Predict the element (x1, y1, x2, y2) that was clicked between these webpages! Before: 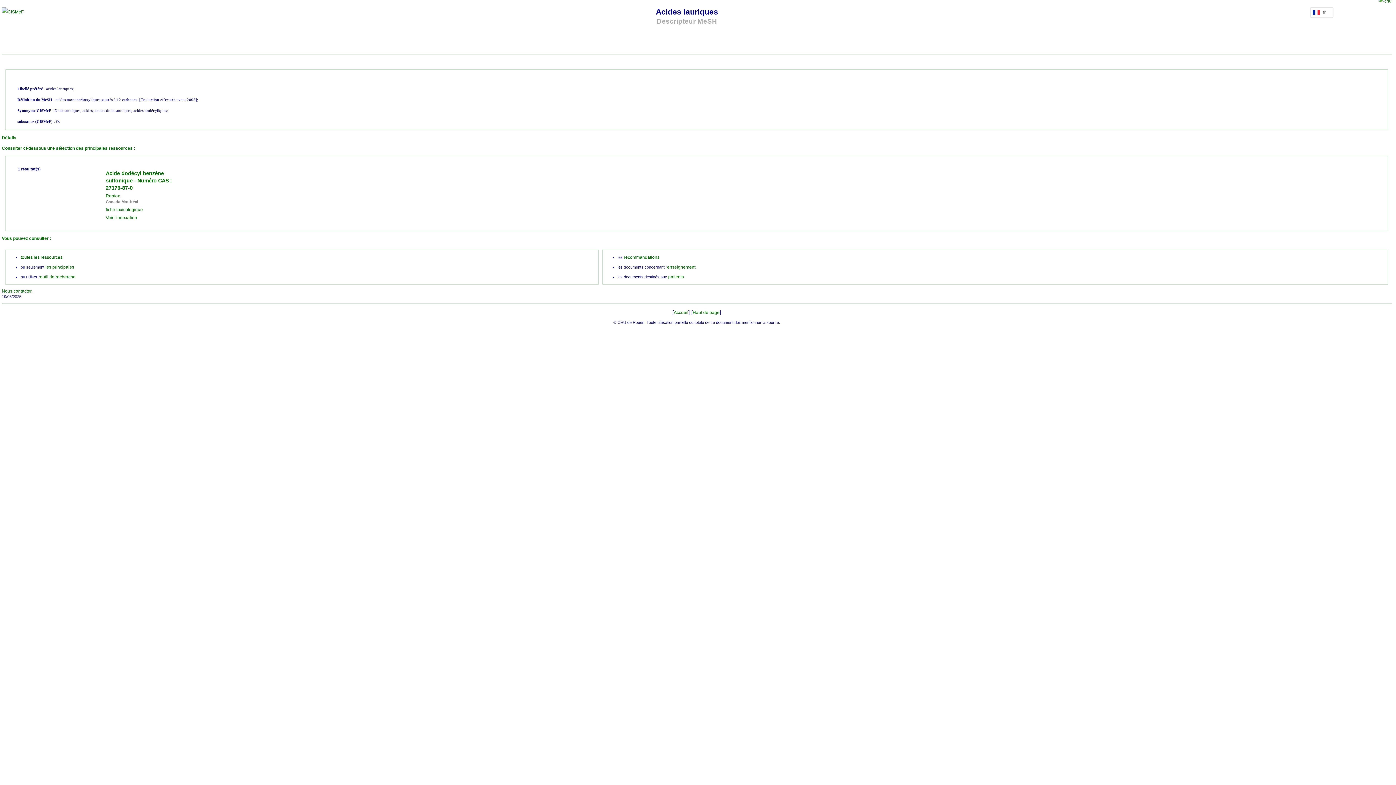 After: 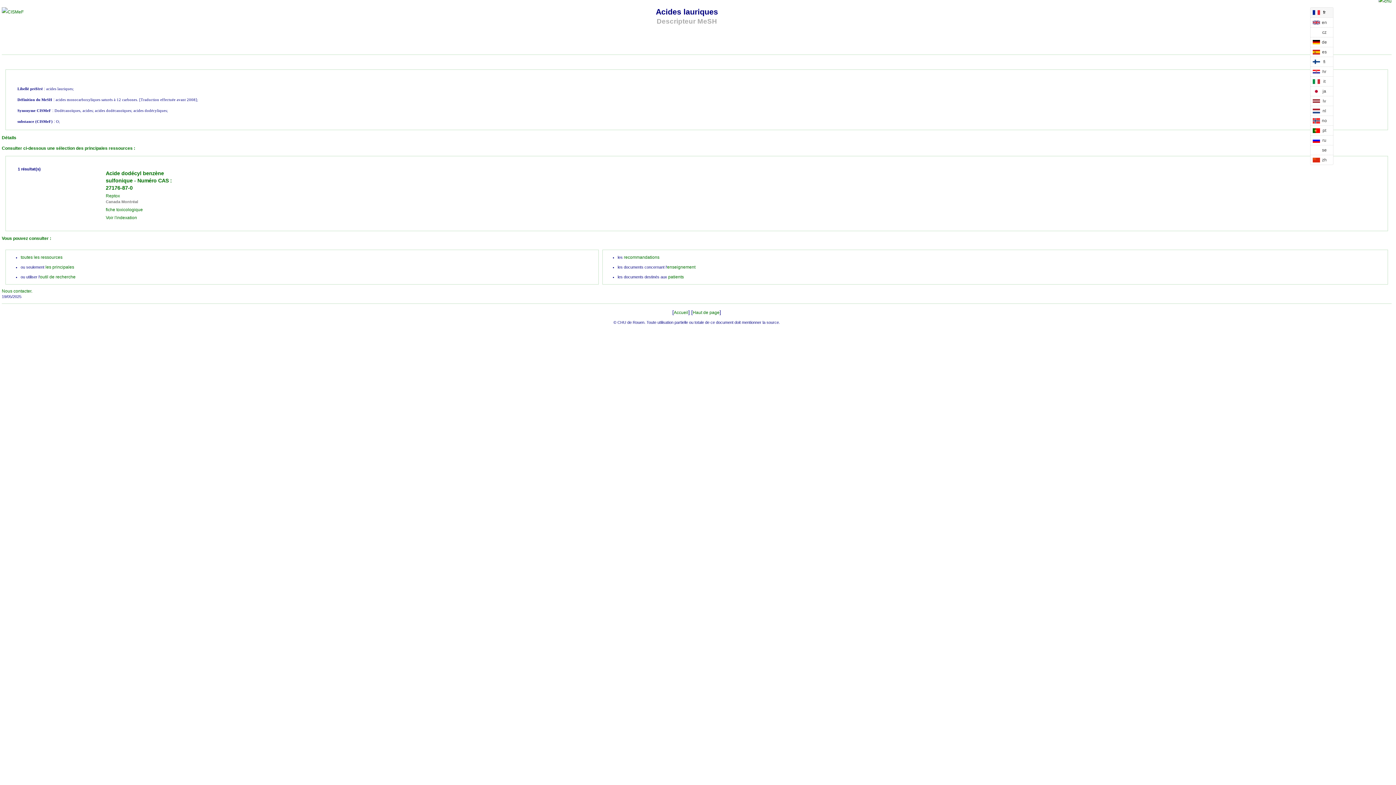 Action: label: fr
» bbox: (1310, 7, 1333, 17)